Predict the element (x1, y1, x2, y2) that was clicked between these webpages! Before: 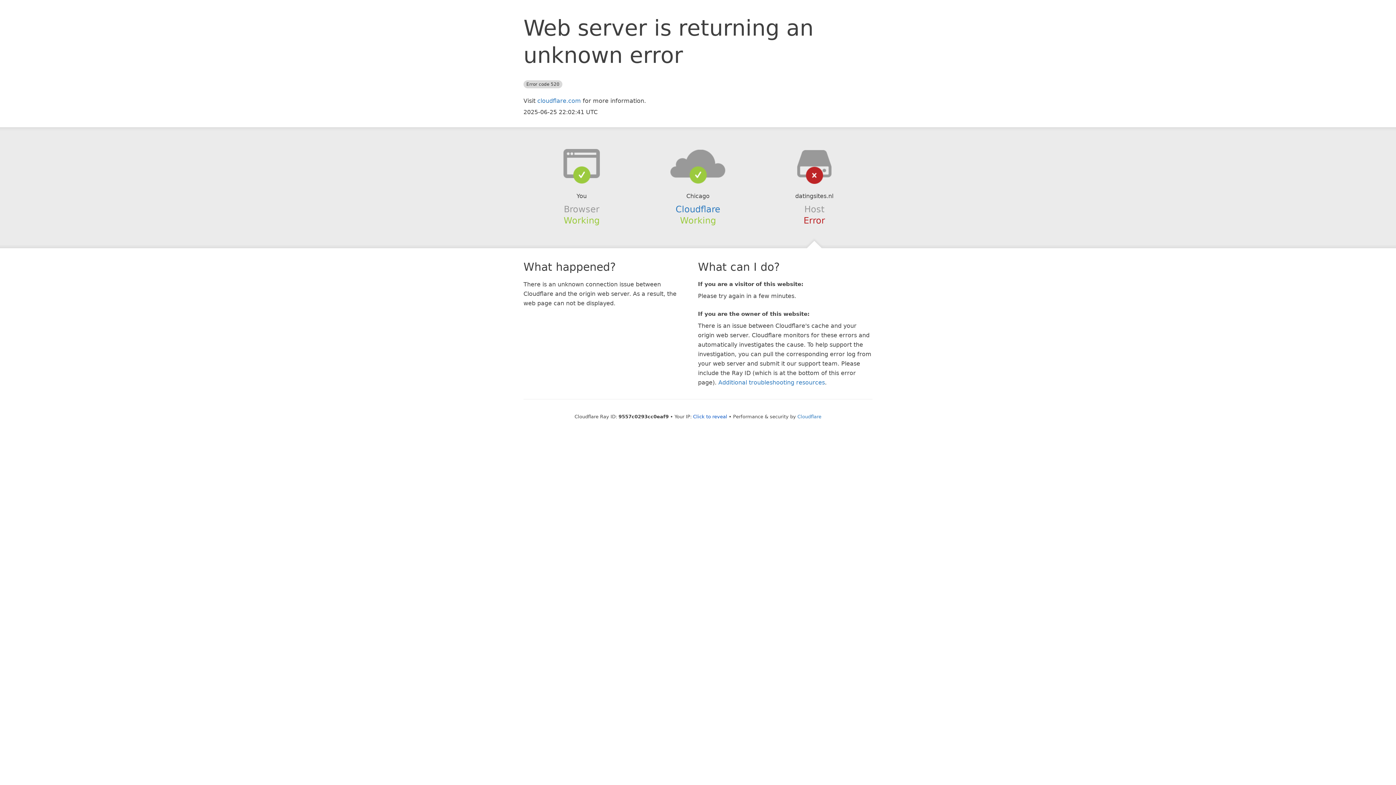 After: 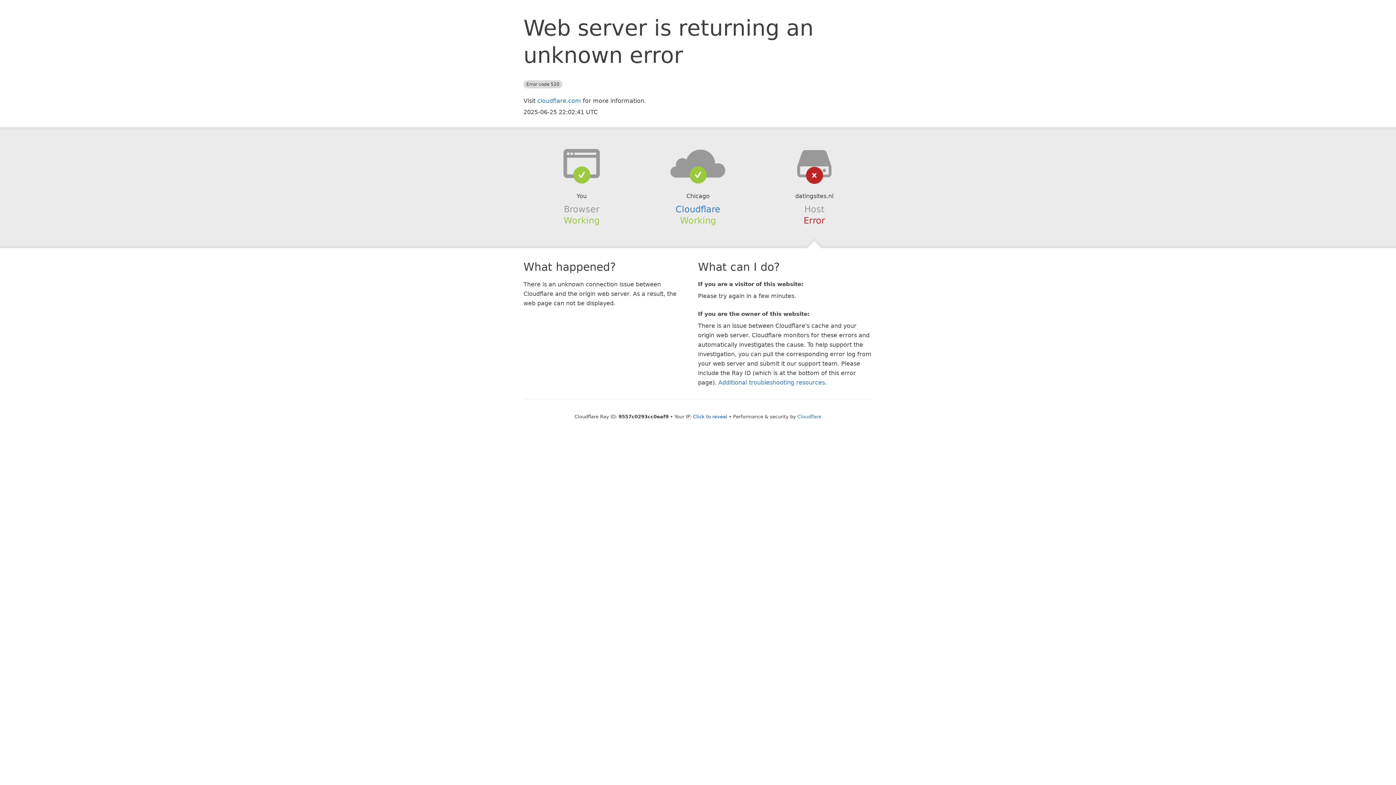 Action: bbox: (639, 148, 756, 178)